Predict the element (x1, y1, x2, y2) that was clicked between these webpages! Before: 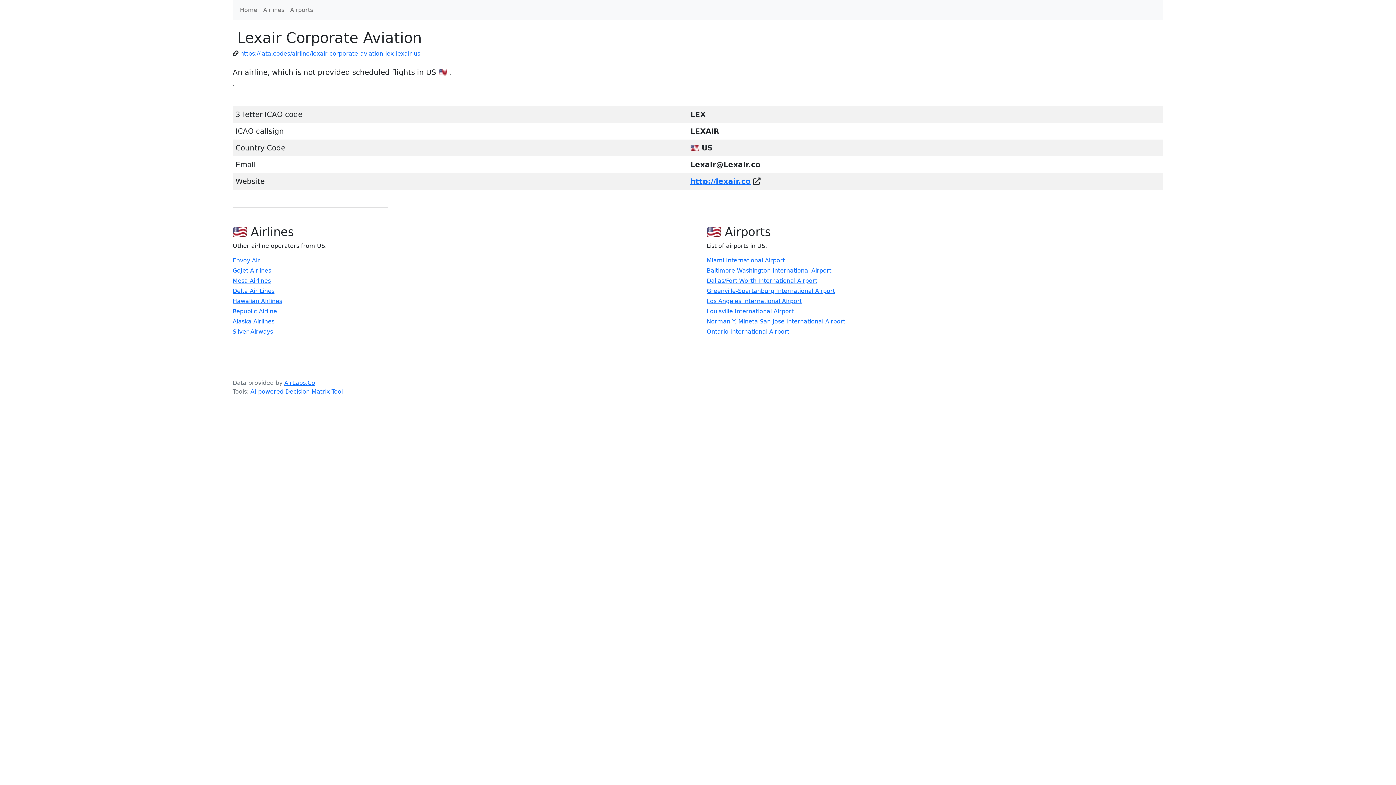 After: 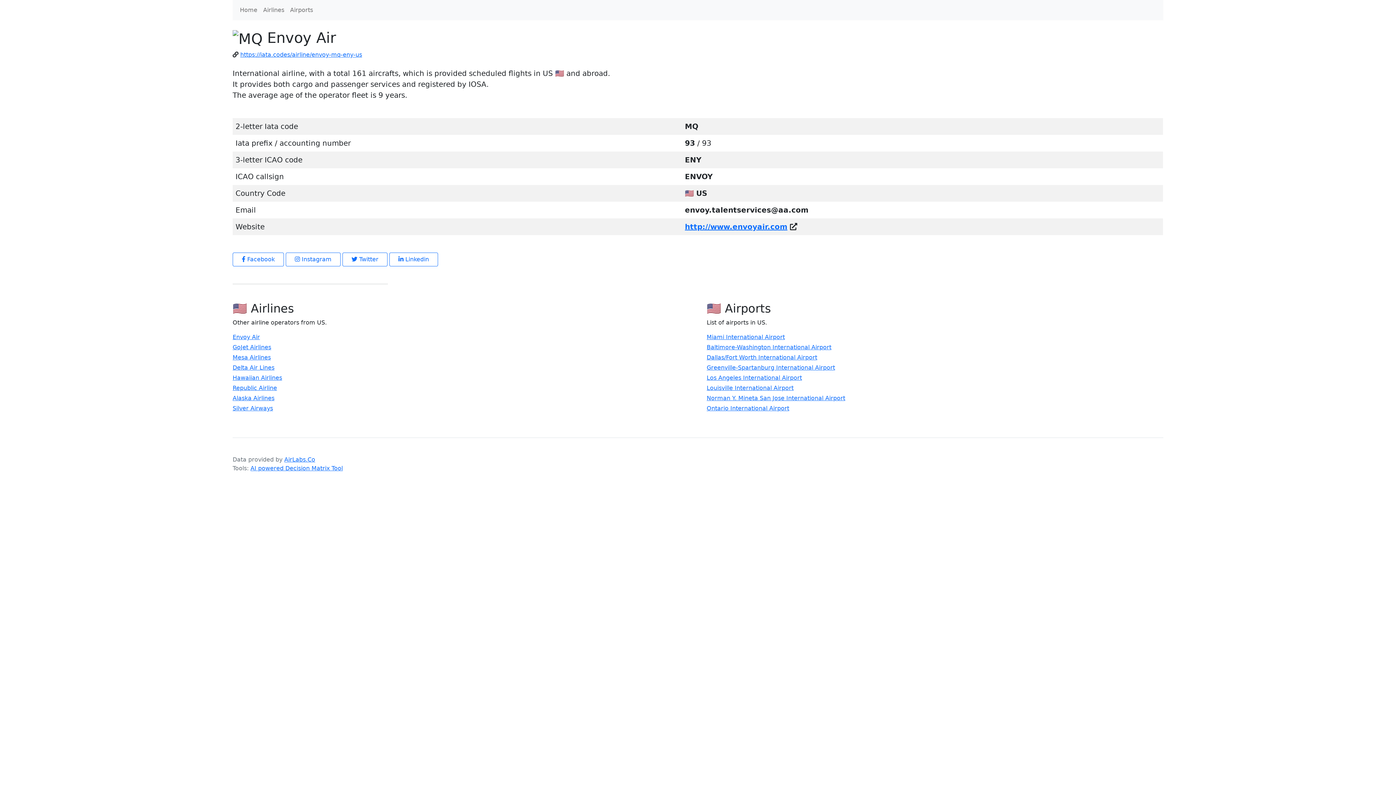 Action: label: Envoy Air bbox: (232, 256, 260, 265)